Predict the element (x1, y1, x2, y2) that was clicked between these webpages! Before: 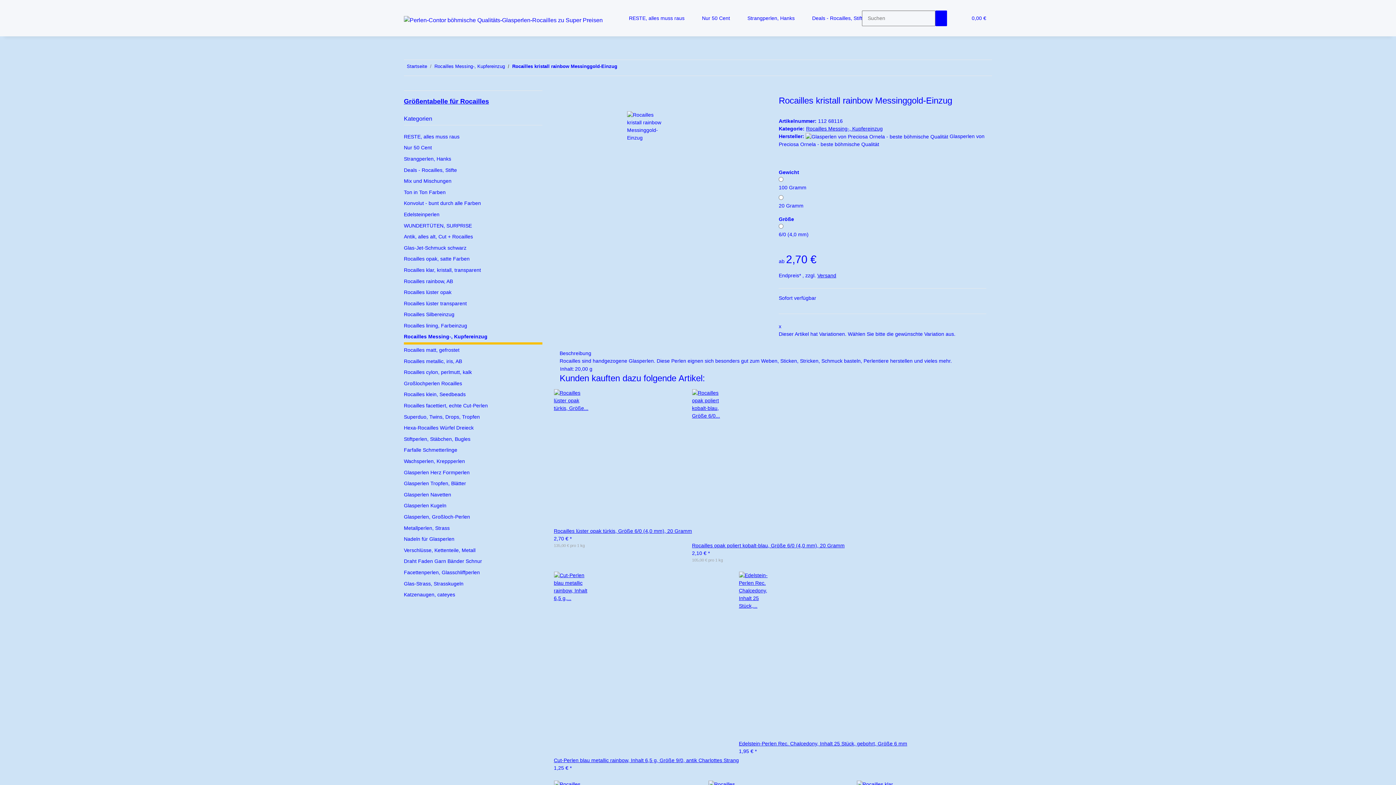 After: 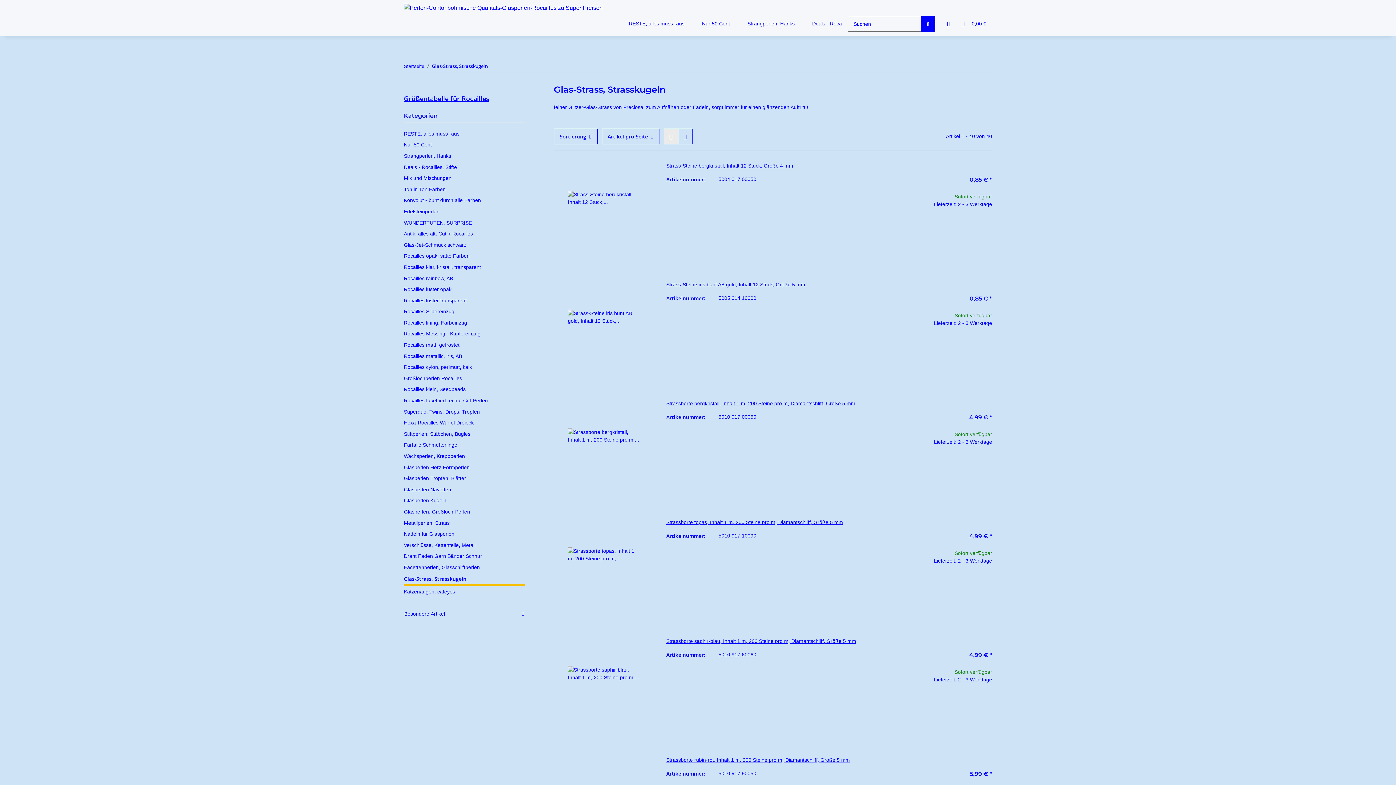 Action: bbox: (404, 578, 542, 589) label: Glas-Strass, Strasskugeln